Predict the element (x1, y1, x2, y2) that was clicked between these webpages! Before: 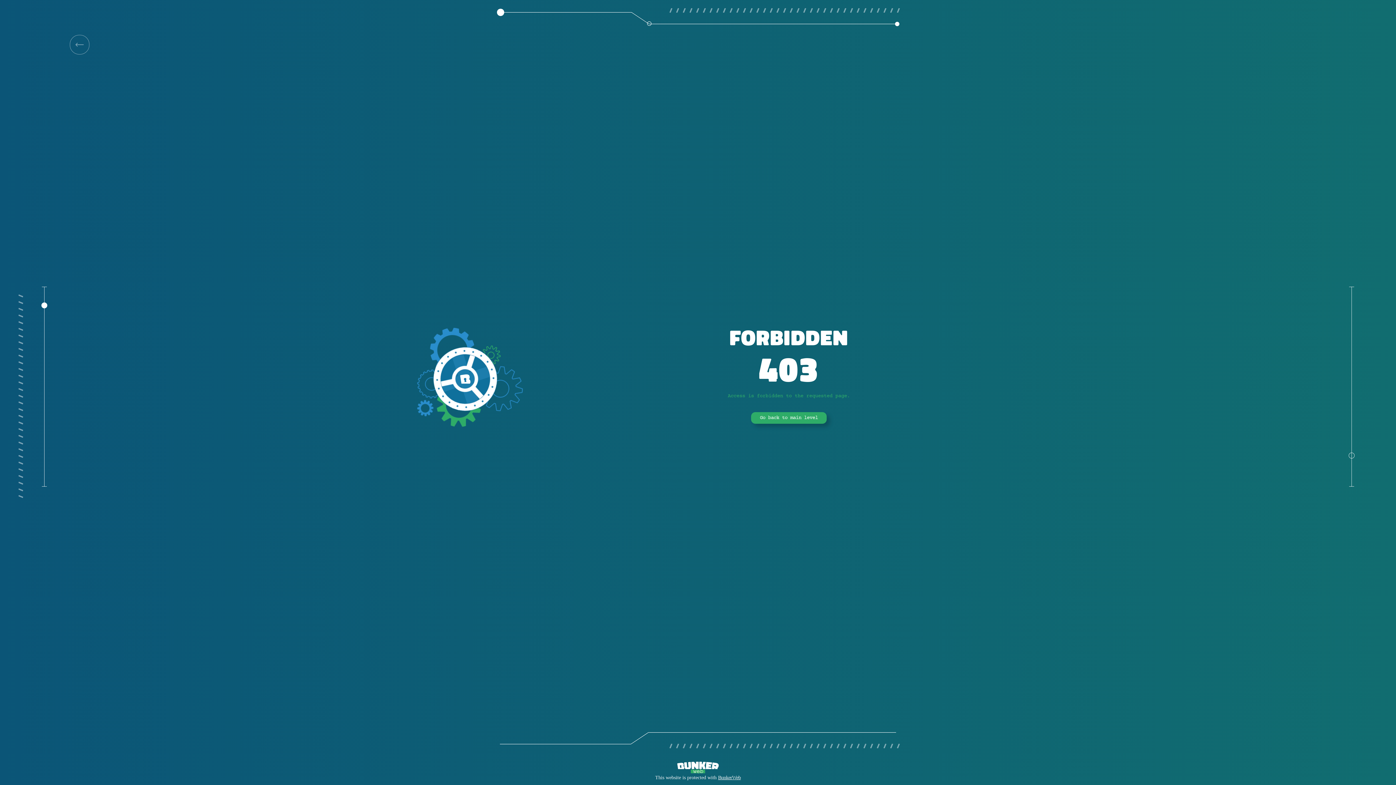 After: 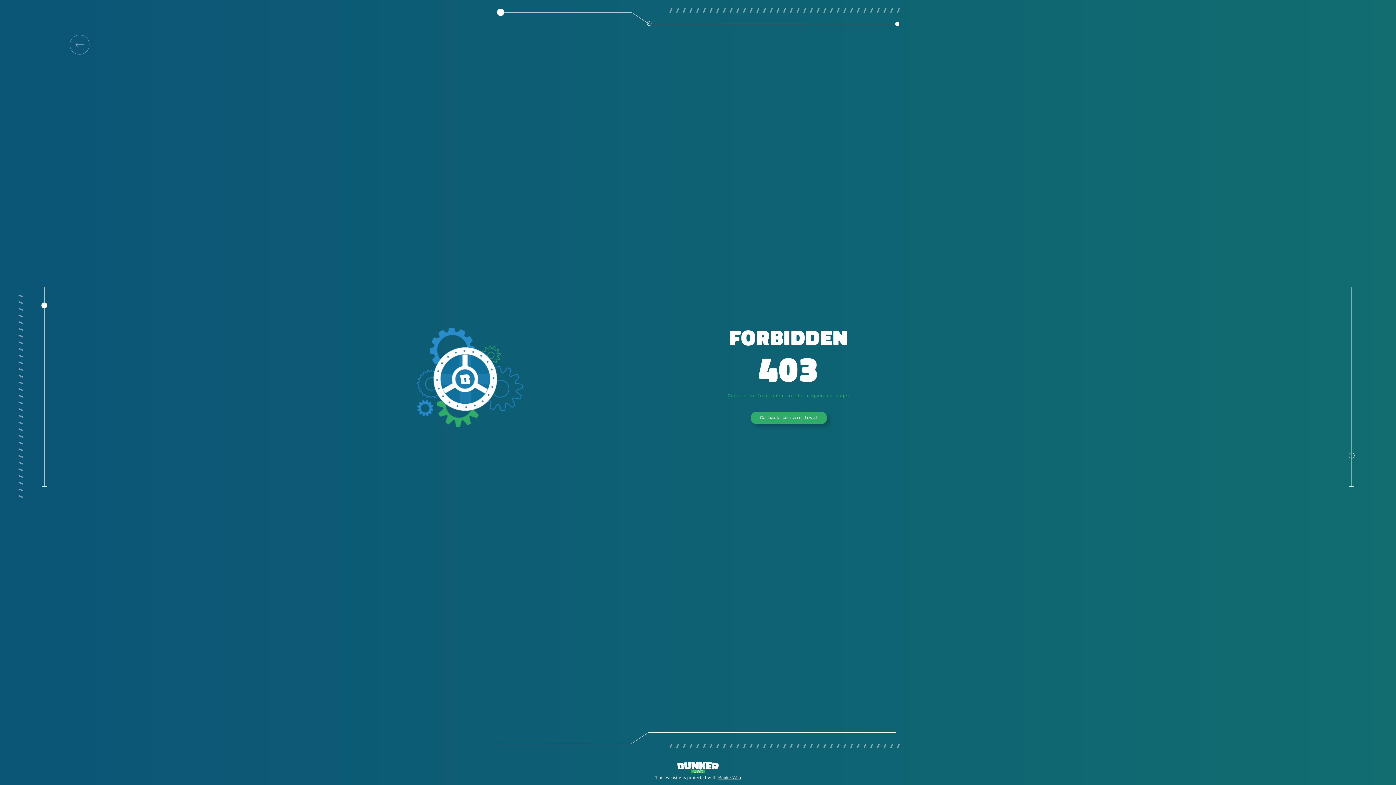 Action: bbox: (69, 34, 89, 54)